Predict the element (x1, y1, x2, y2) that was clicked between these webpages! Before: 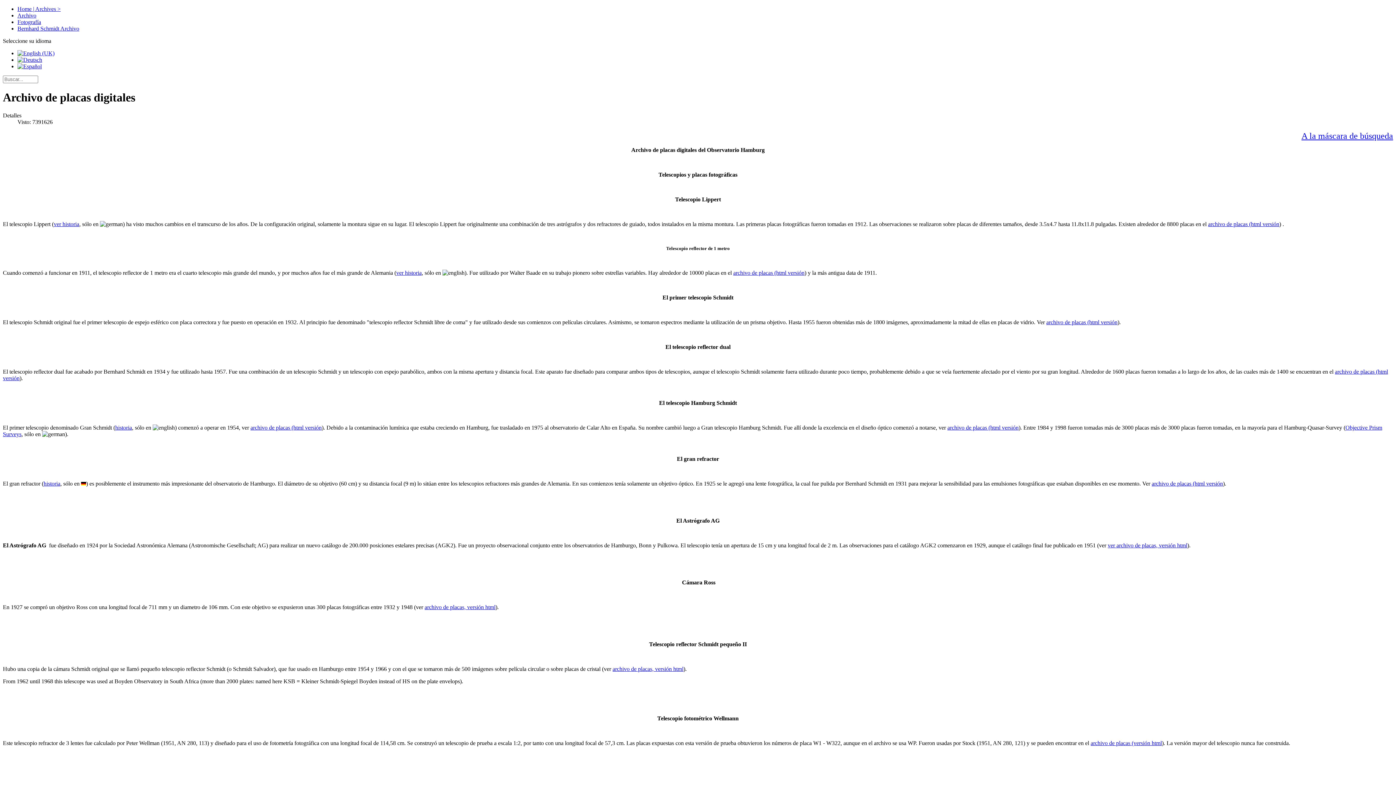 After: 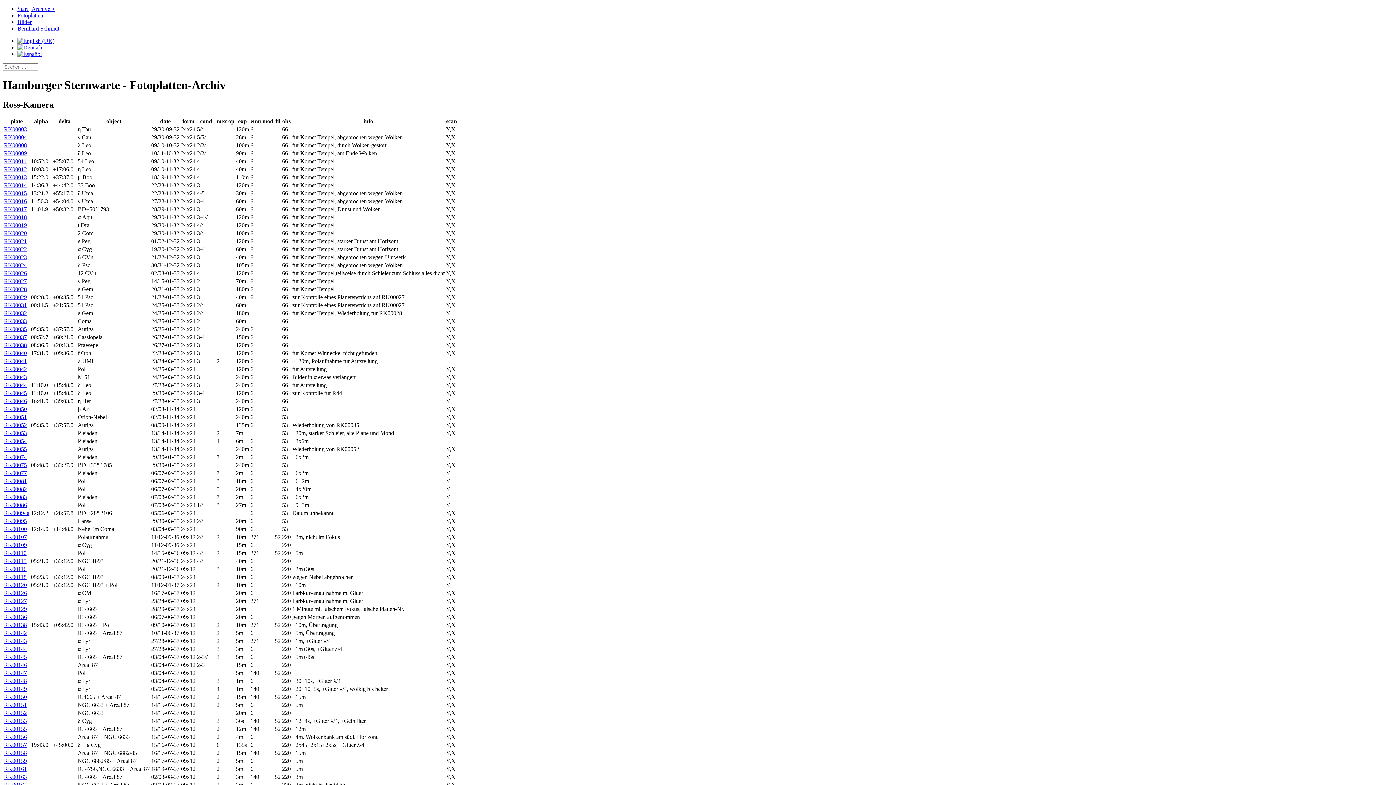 Action: bbox: (424, 604, 495, 610) label: archivo de placas, versión html